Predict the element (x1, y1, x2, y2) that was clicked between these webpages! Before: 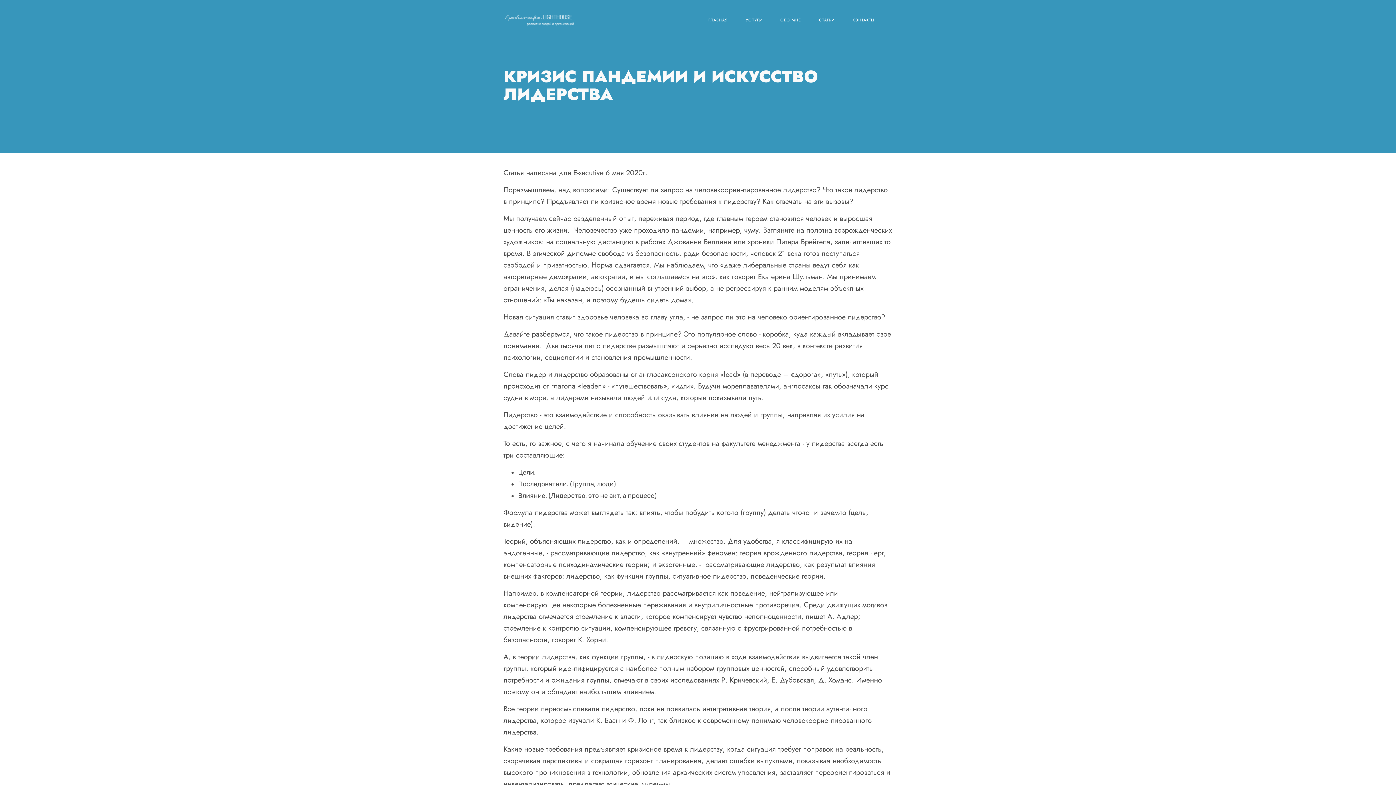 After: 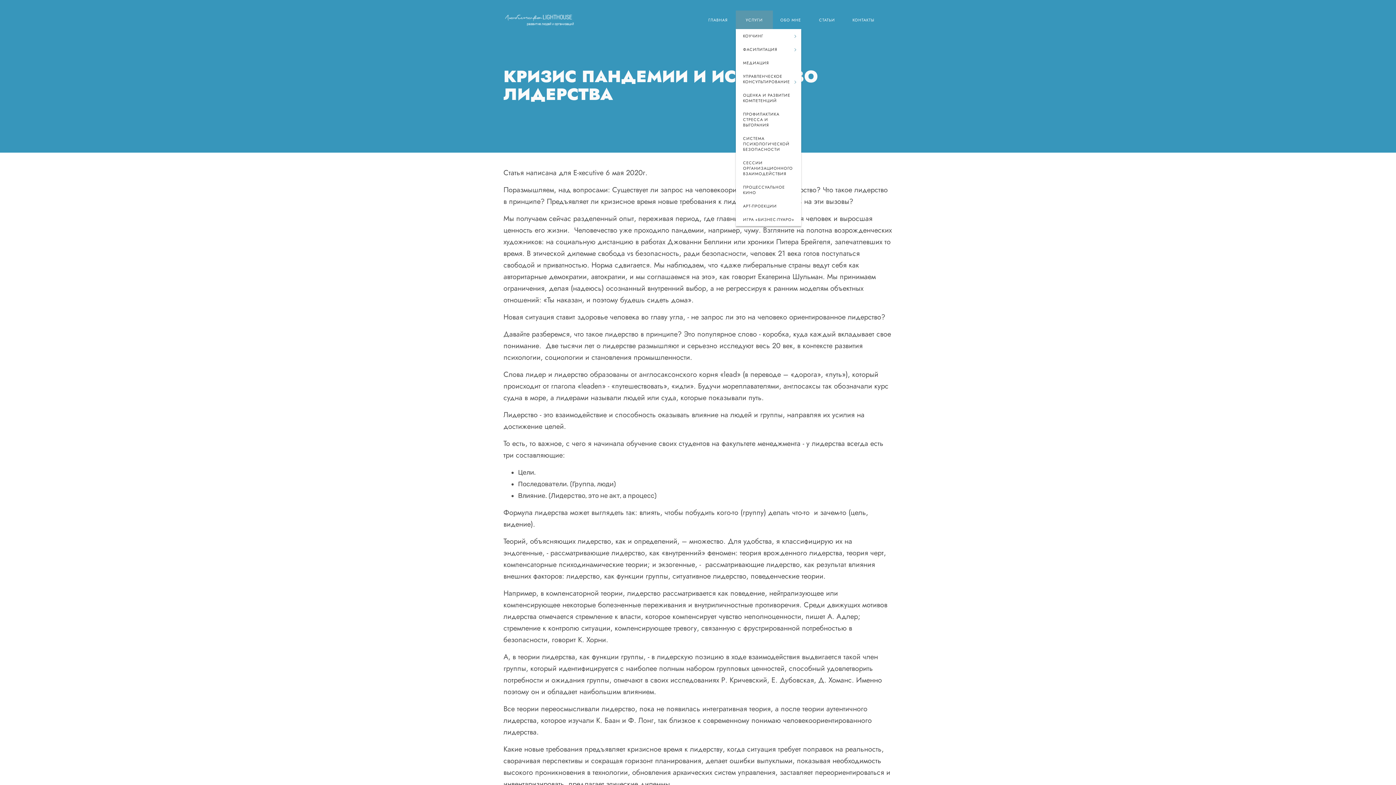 Action: bbox: (736, 10, 772, 29) label: УСЛУГИ